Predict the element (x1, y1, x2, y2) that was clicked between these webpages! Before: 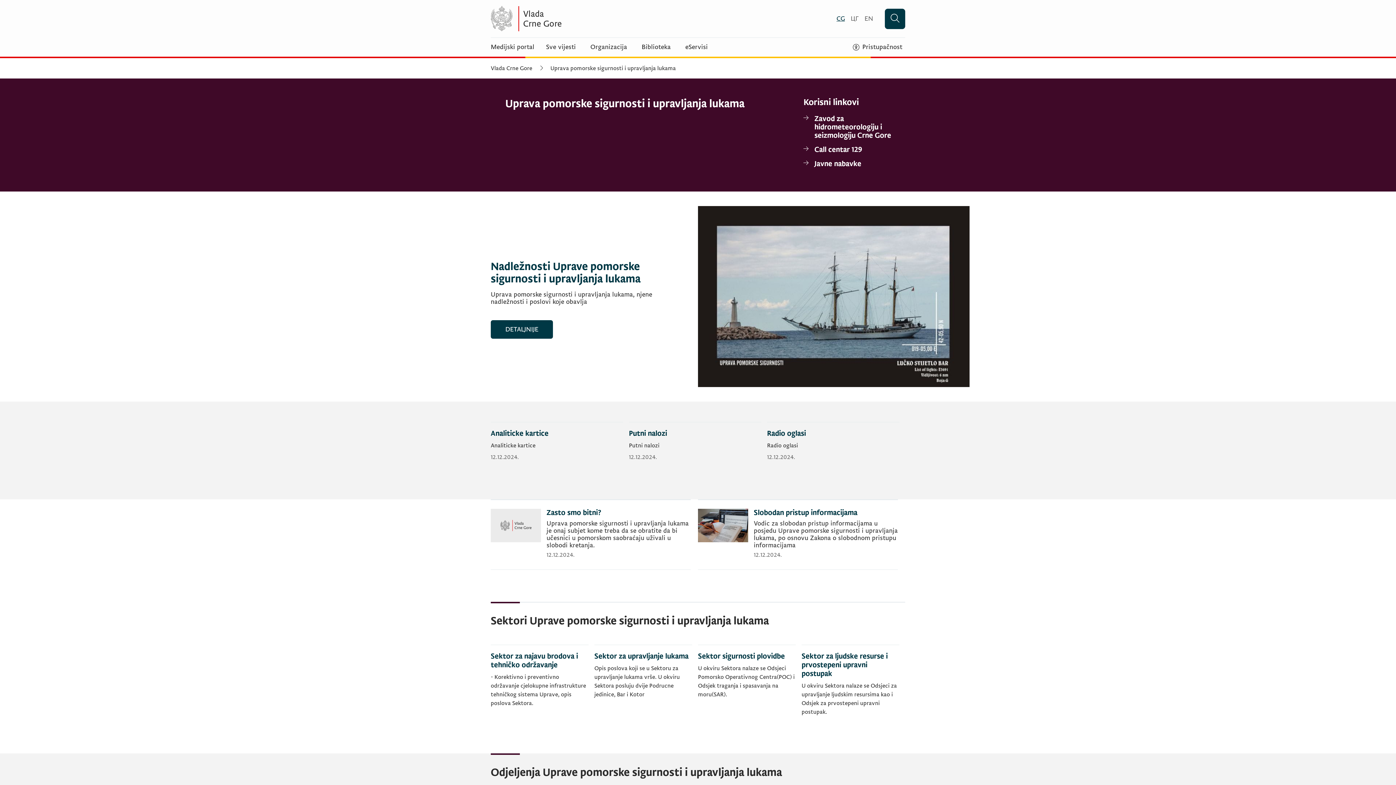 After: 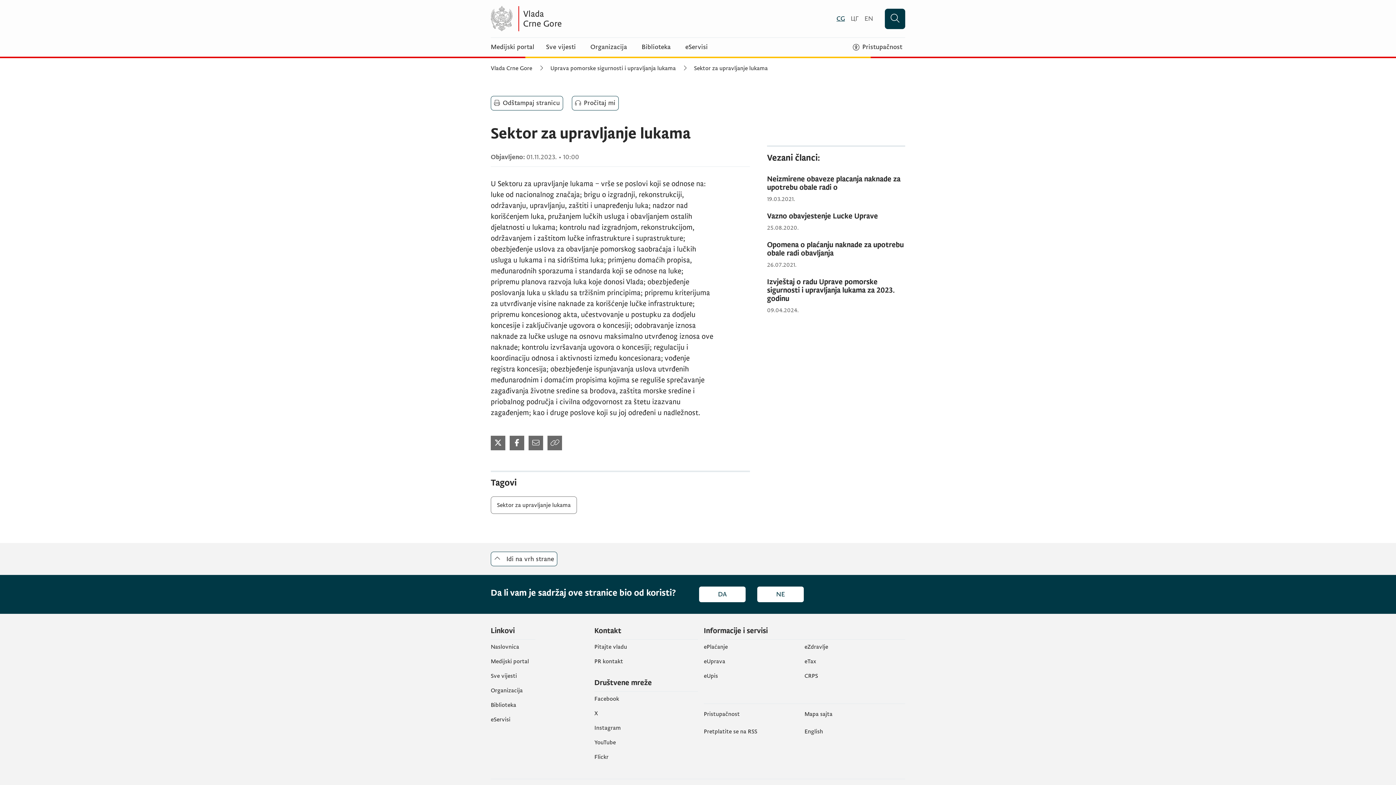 Action: bbox: (594, 652, 688, 661) label: Sektor za upravljanje lukama